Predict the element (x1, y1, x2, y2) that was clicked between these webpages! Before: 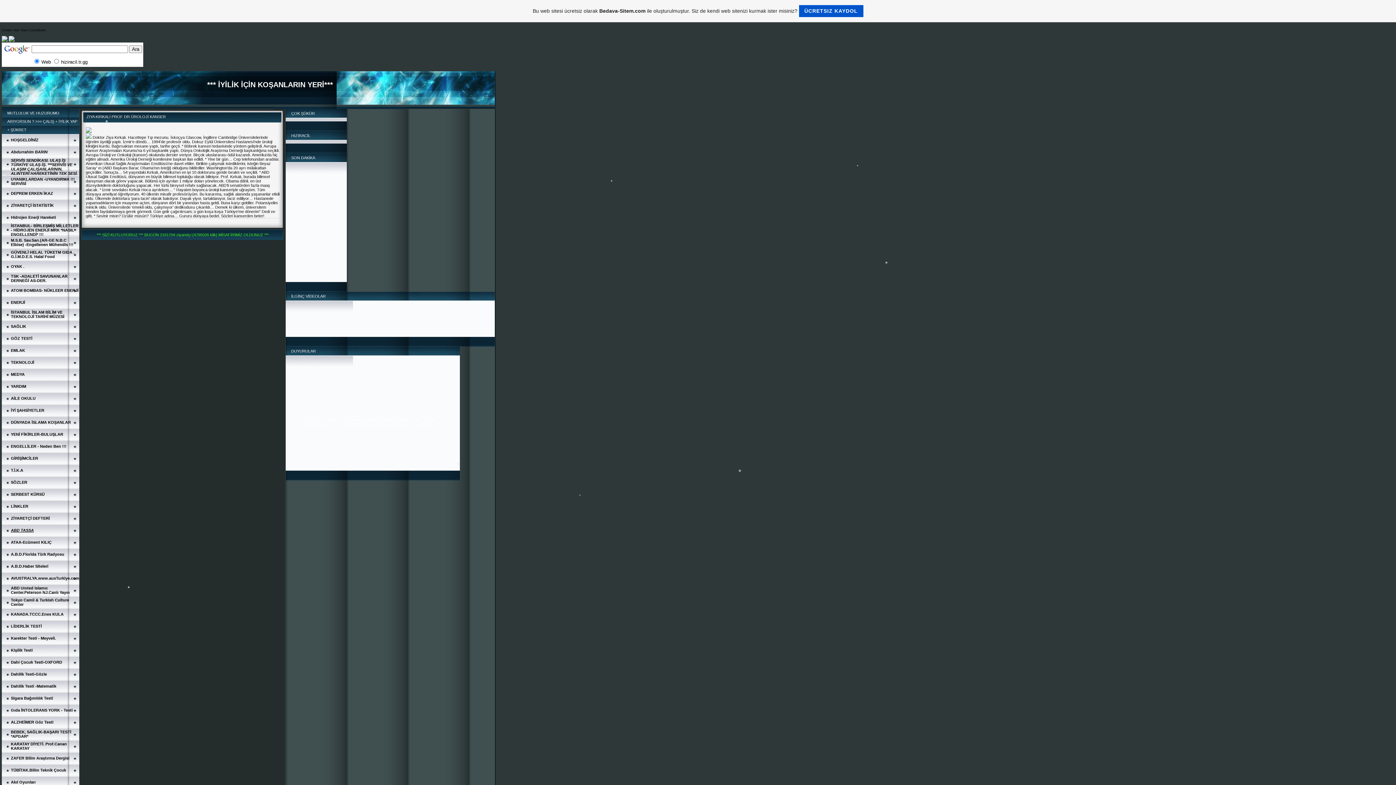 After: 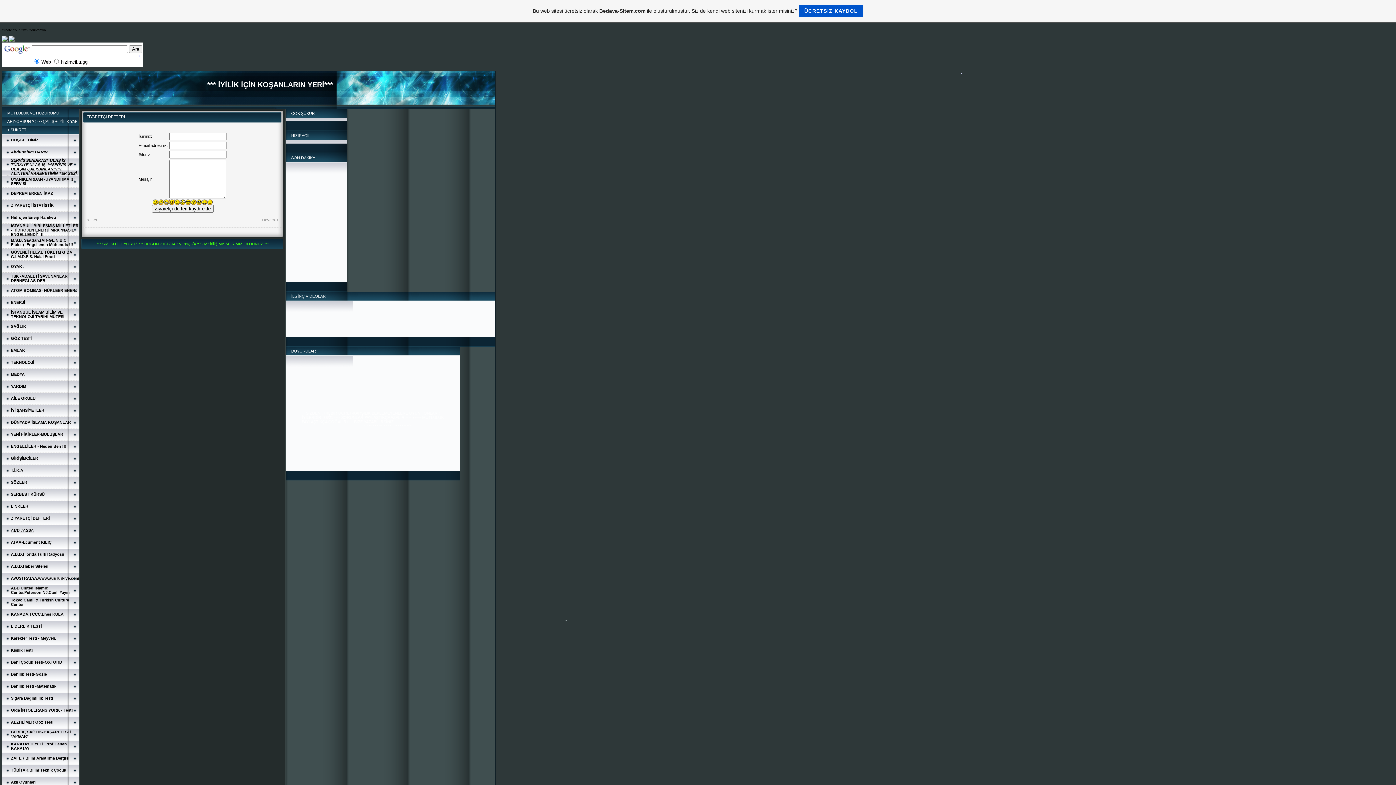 Action: label: ZİYARETÇİ DEFTERİ bbox: (10, 516, 49, 520)